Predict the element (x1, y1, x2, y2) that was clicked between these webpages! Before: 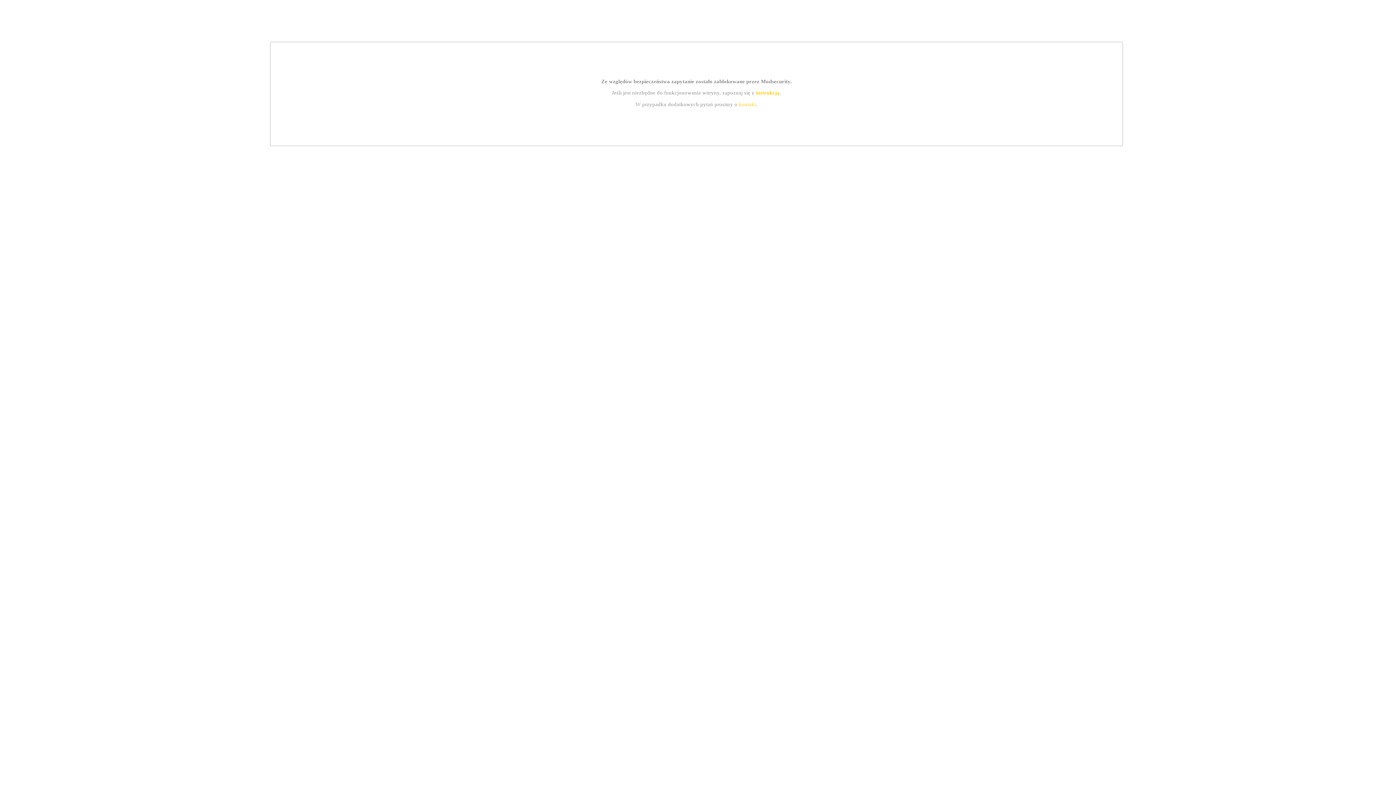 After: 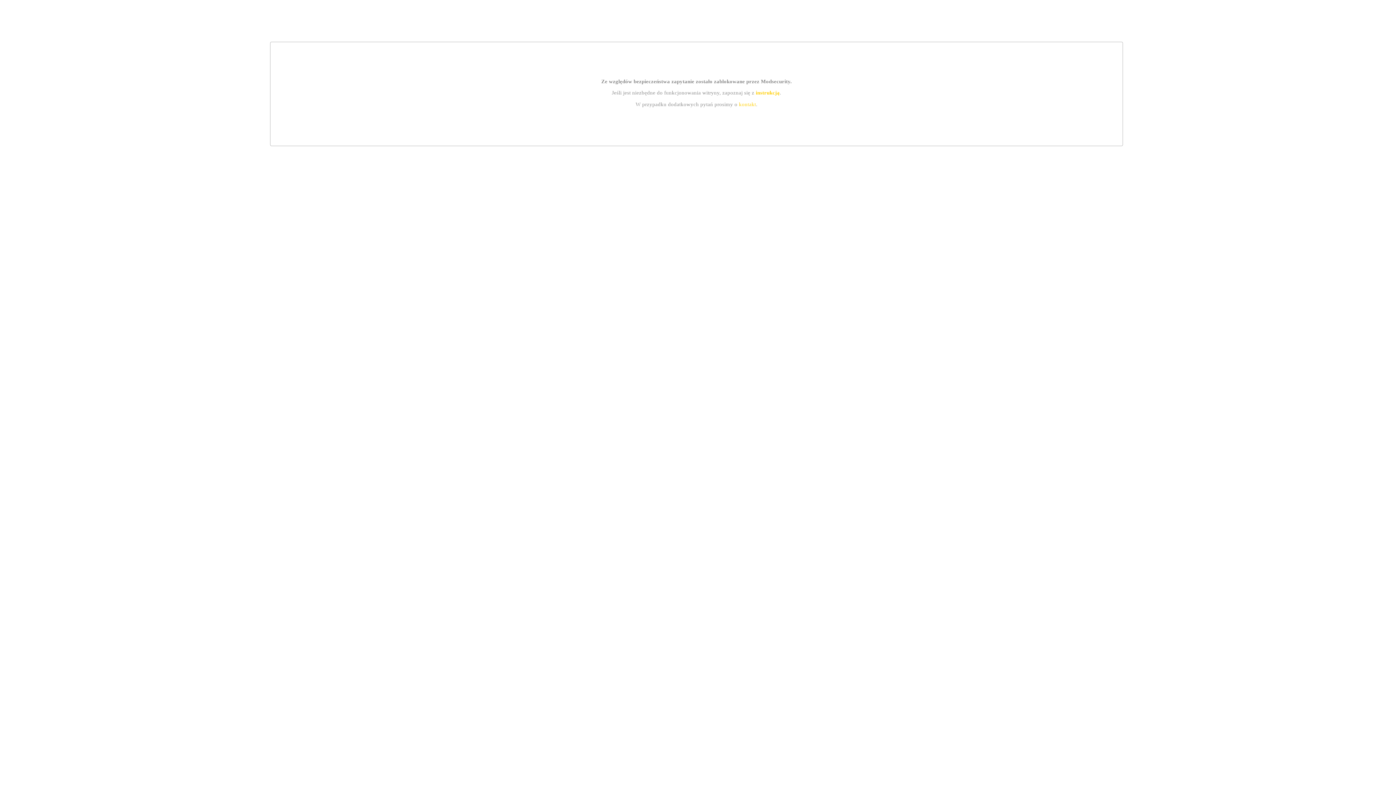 Action: label: kontakt bbox: (739, 101, 756, 107)